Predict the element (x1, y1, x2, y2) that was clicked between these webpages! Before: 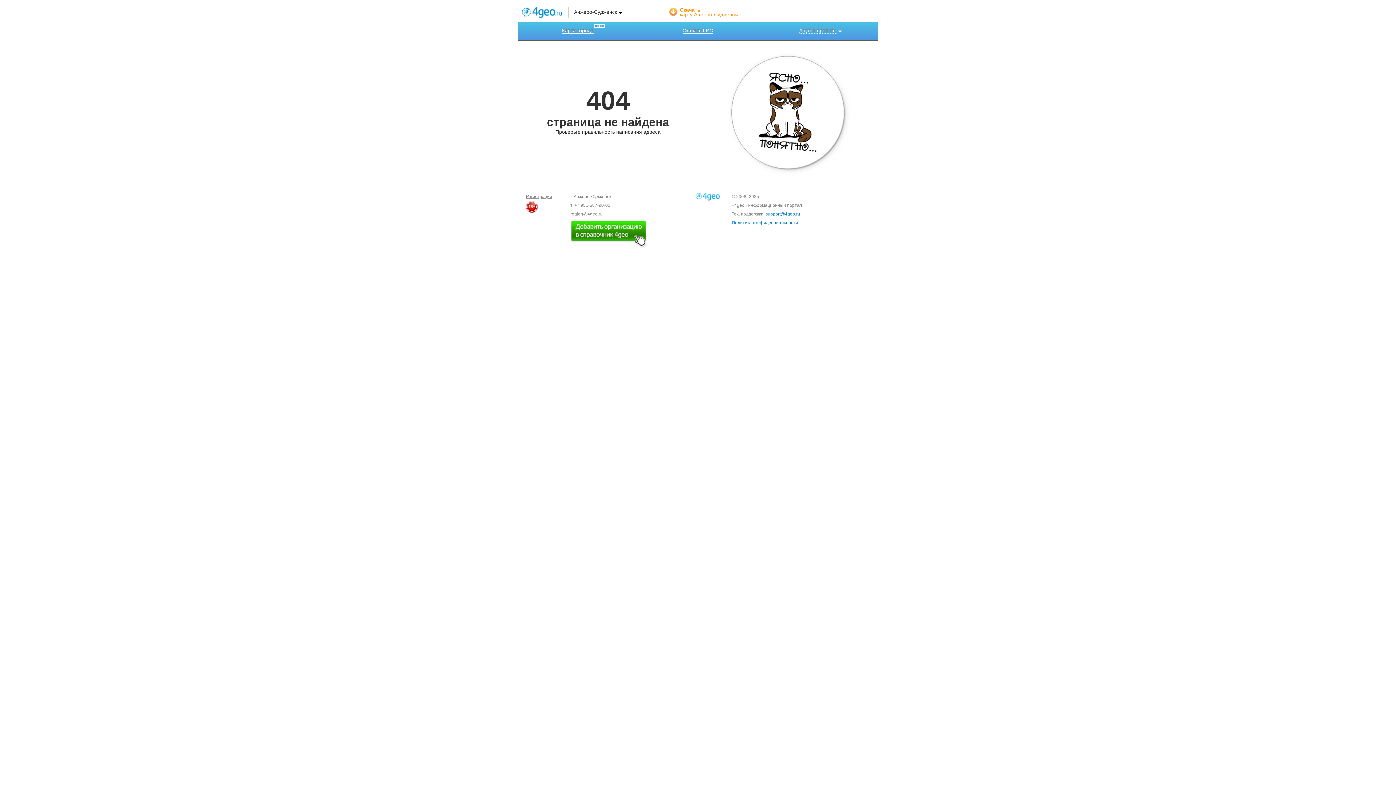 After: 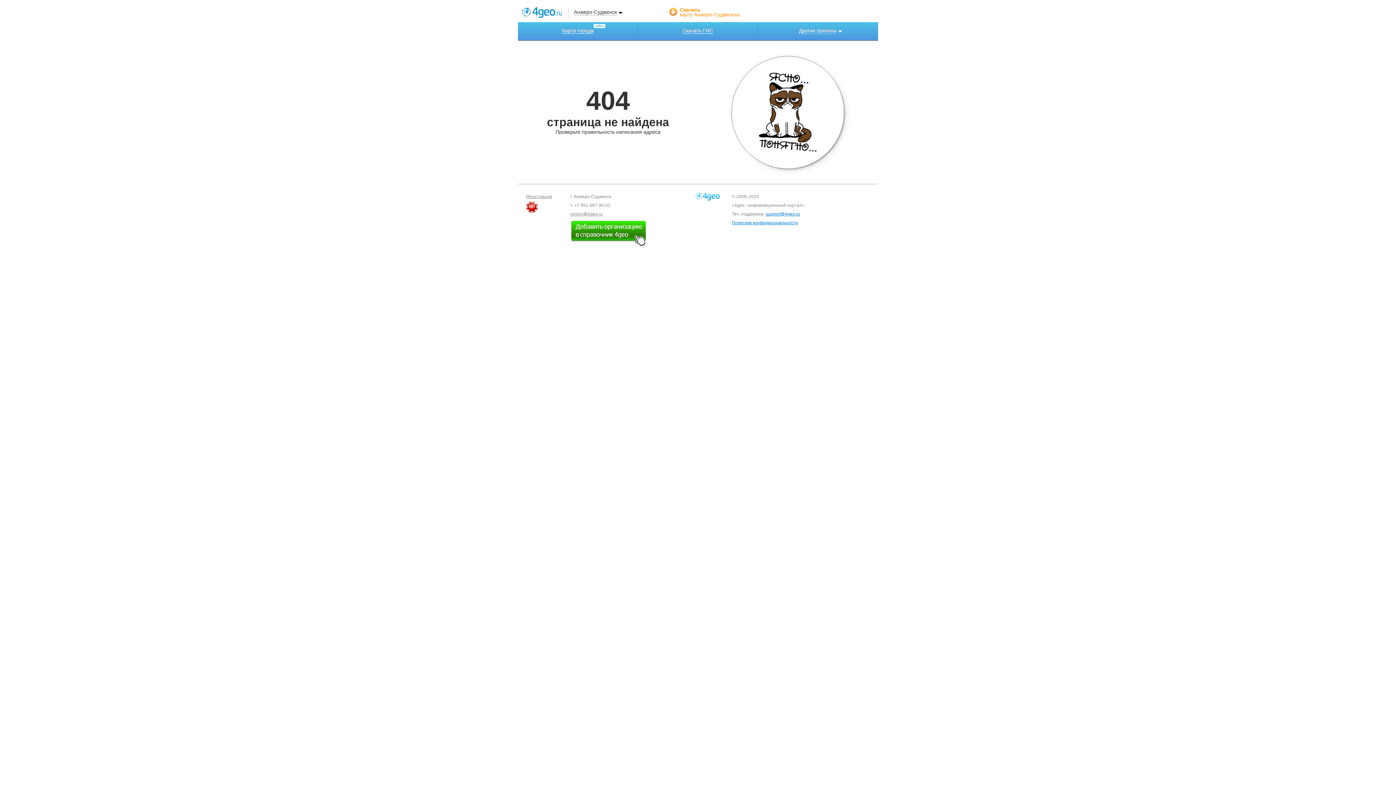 Action: bbox: (765, 211, 800, 216) label: support@4geo.ru